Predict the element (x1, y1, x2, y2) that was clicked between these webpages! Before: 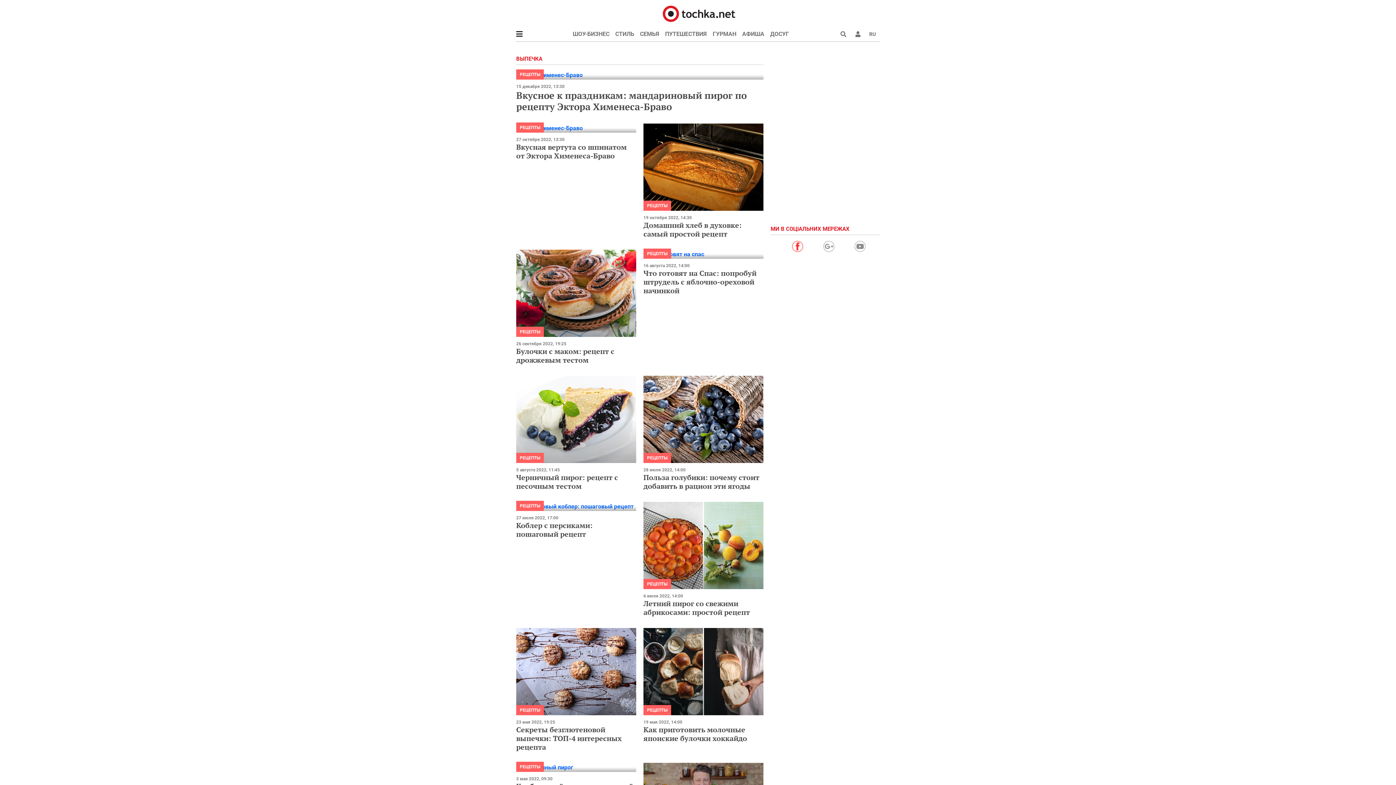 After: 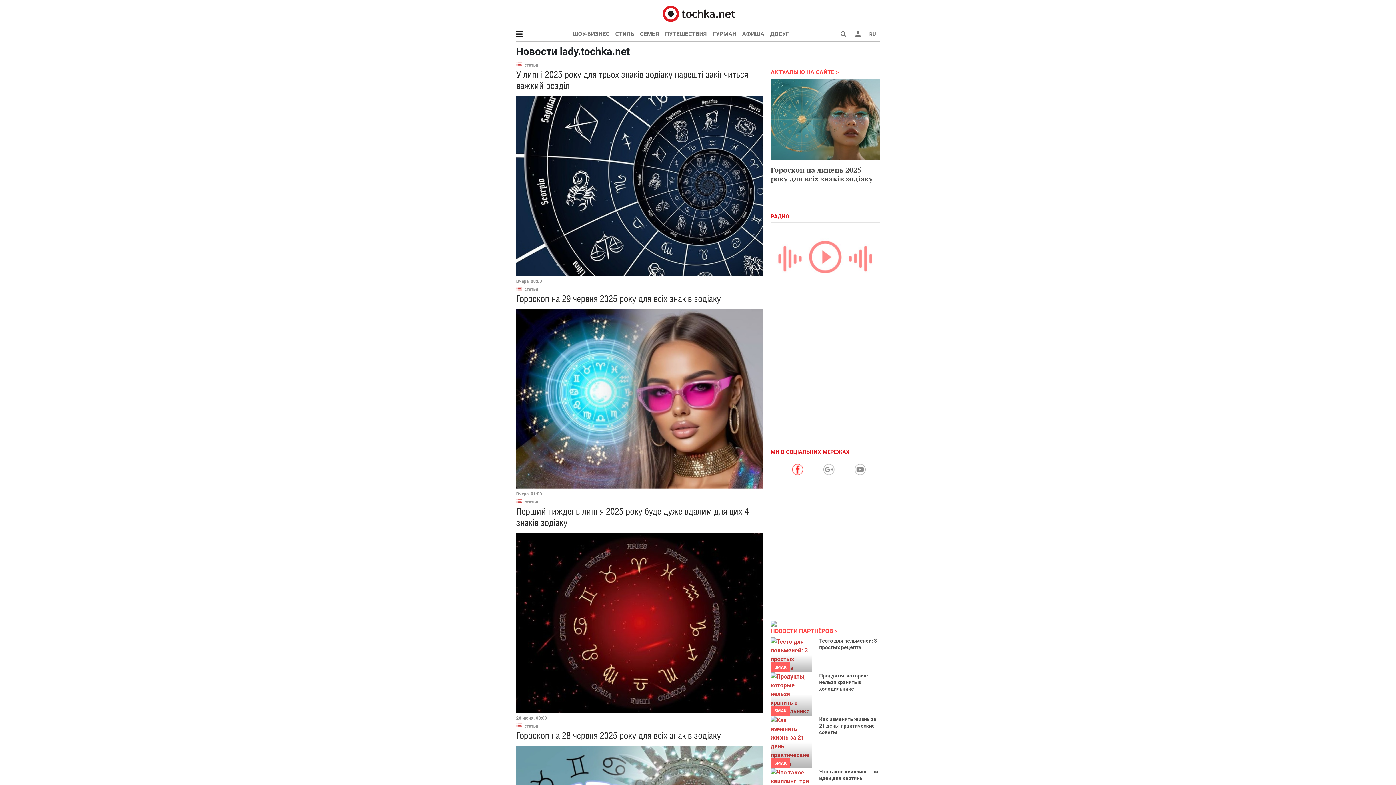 Action: label: Польза голубики: почему стоит добавить в рацион эти ягоды bbox: (643, 472, 759, 491)